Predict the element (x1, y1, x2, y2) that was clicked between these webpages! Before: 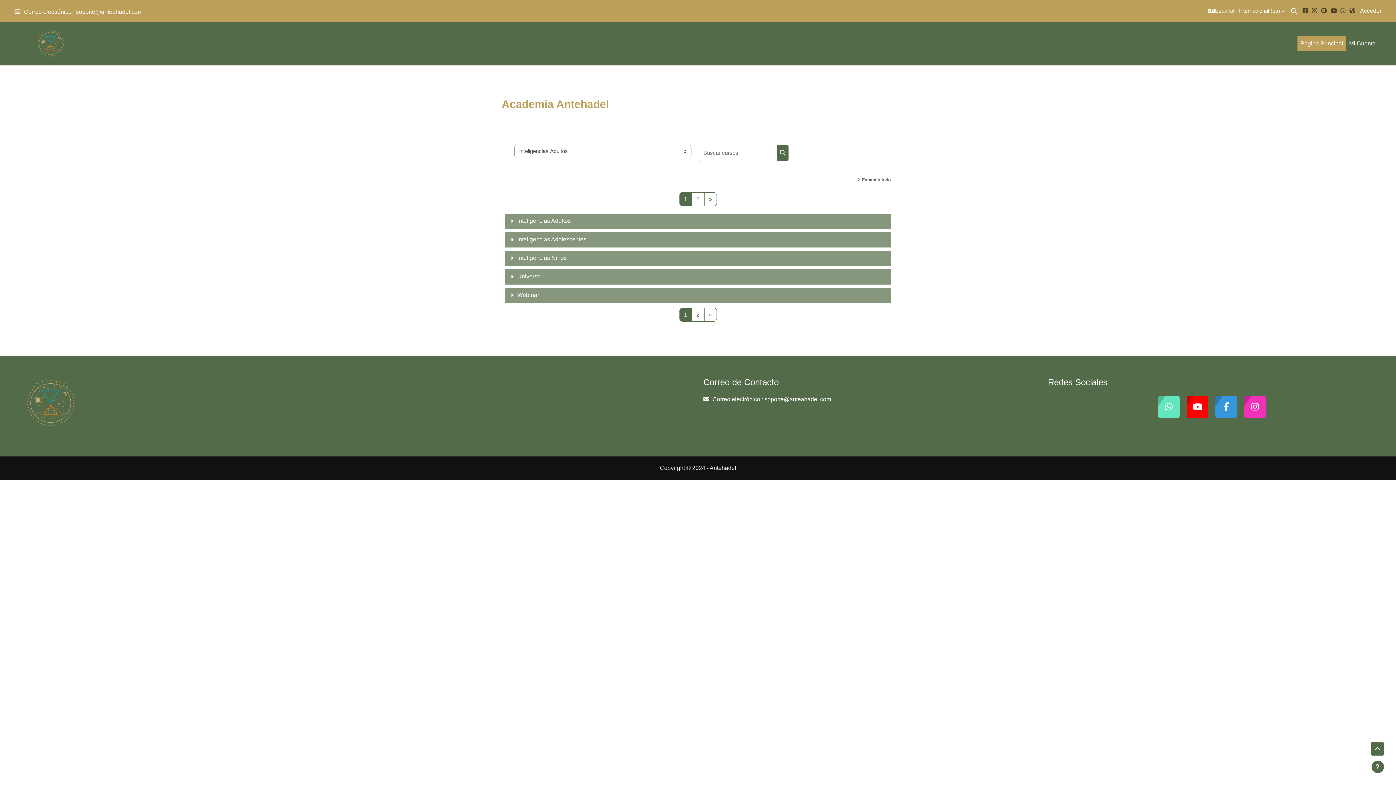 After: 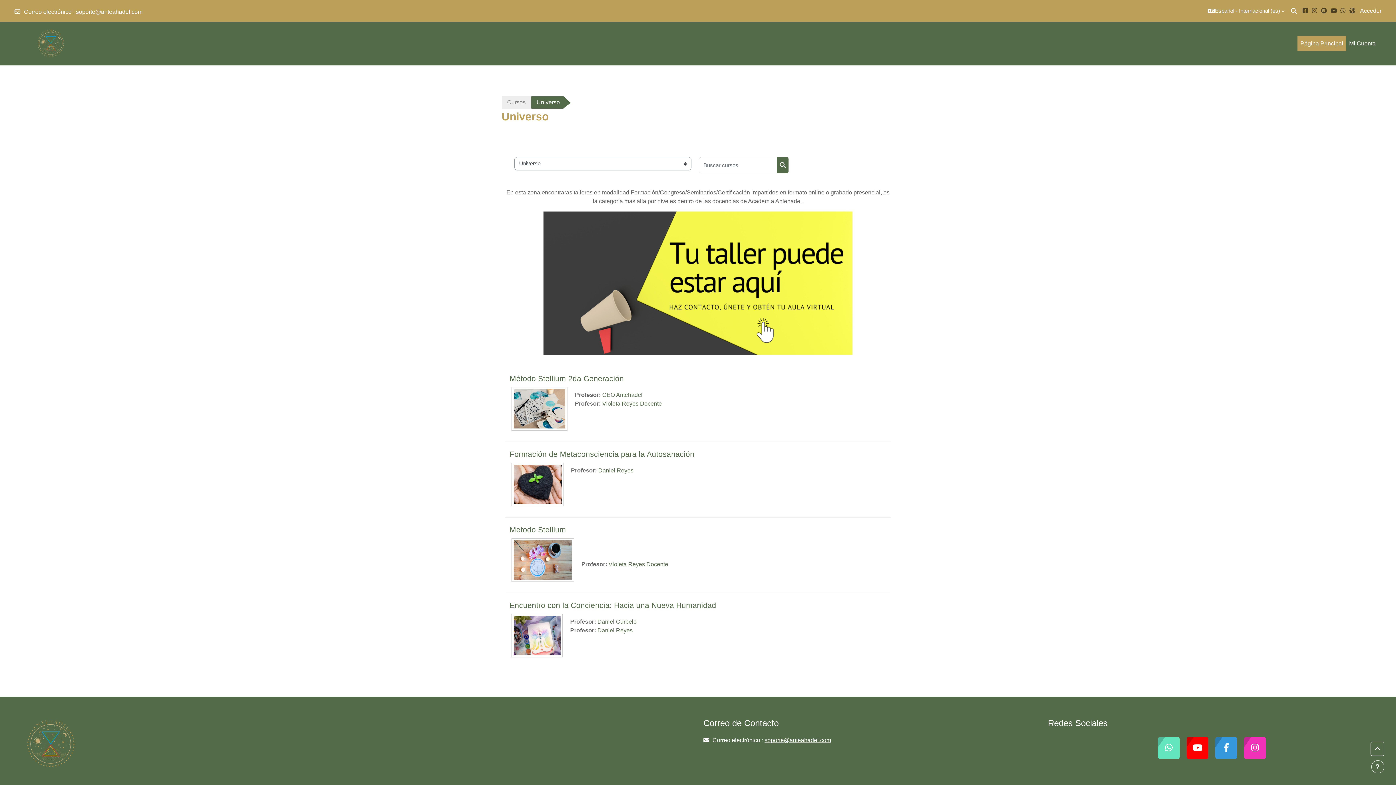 Action: label: Universo bbox: (517, 273, 540, 279)